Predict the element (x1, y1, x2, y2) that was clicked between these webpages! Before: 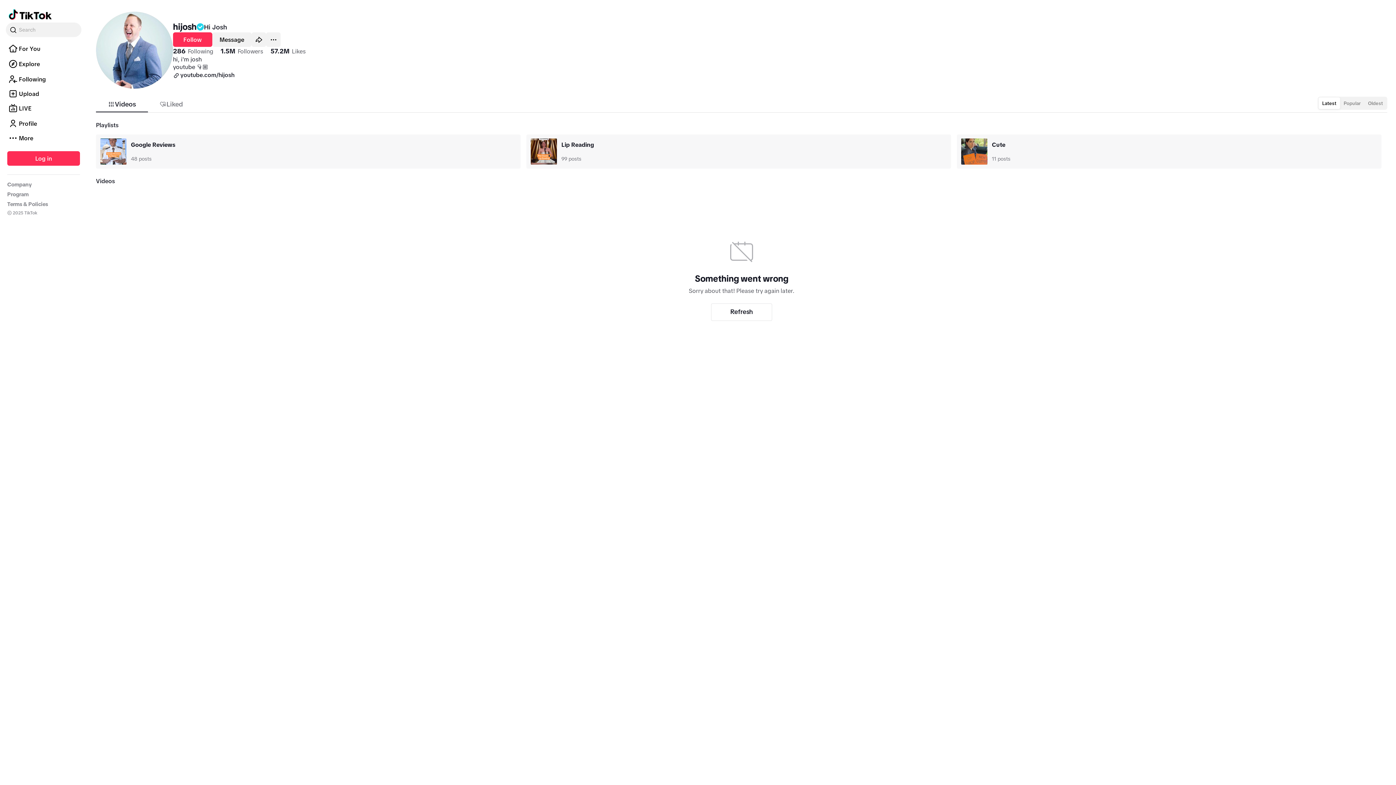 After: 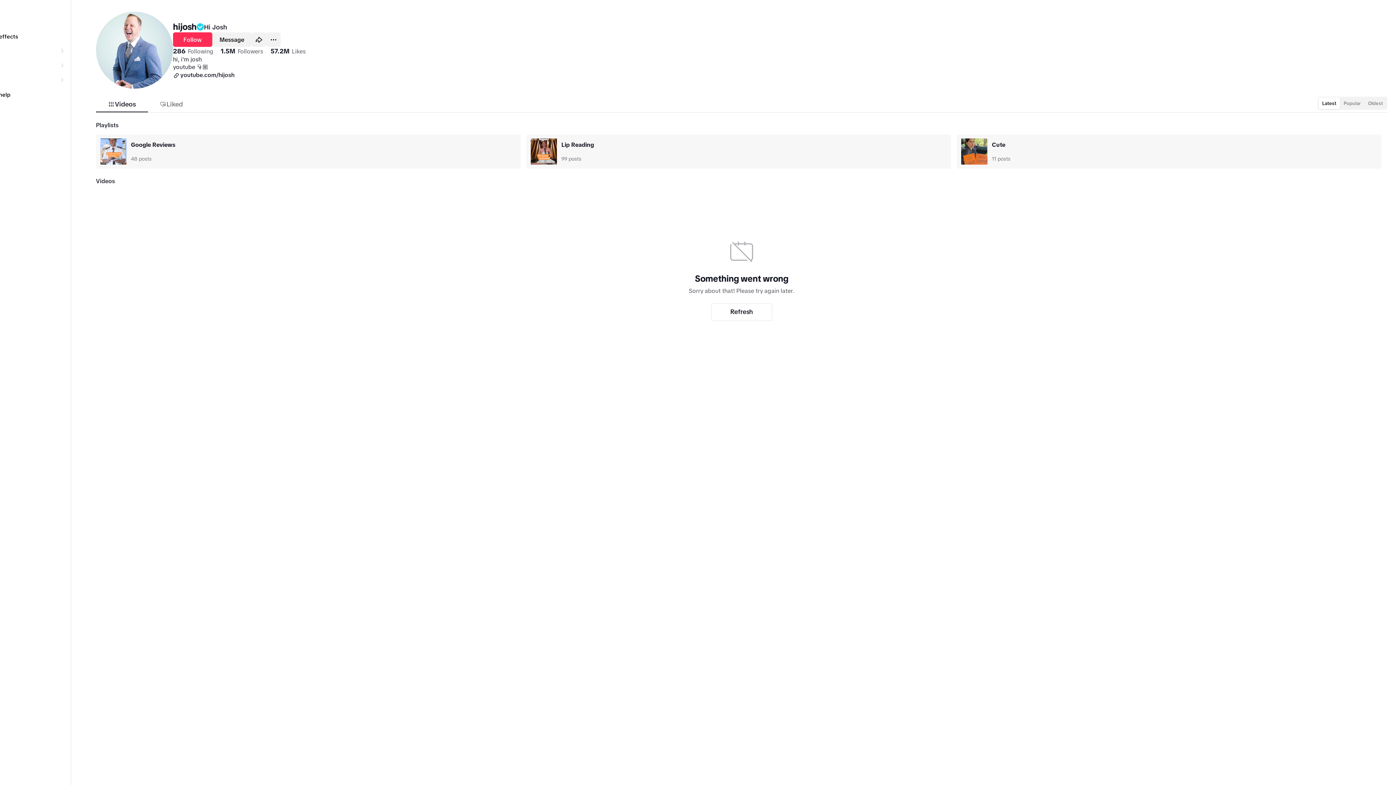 Action: label: More bbox: (5, 130, 81, 145)